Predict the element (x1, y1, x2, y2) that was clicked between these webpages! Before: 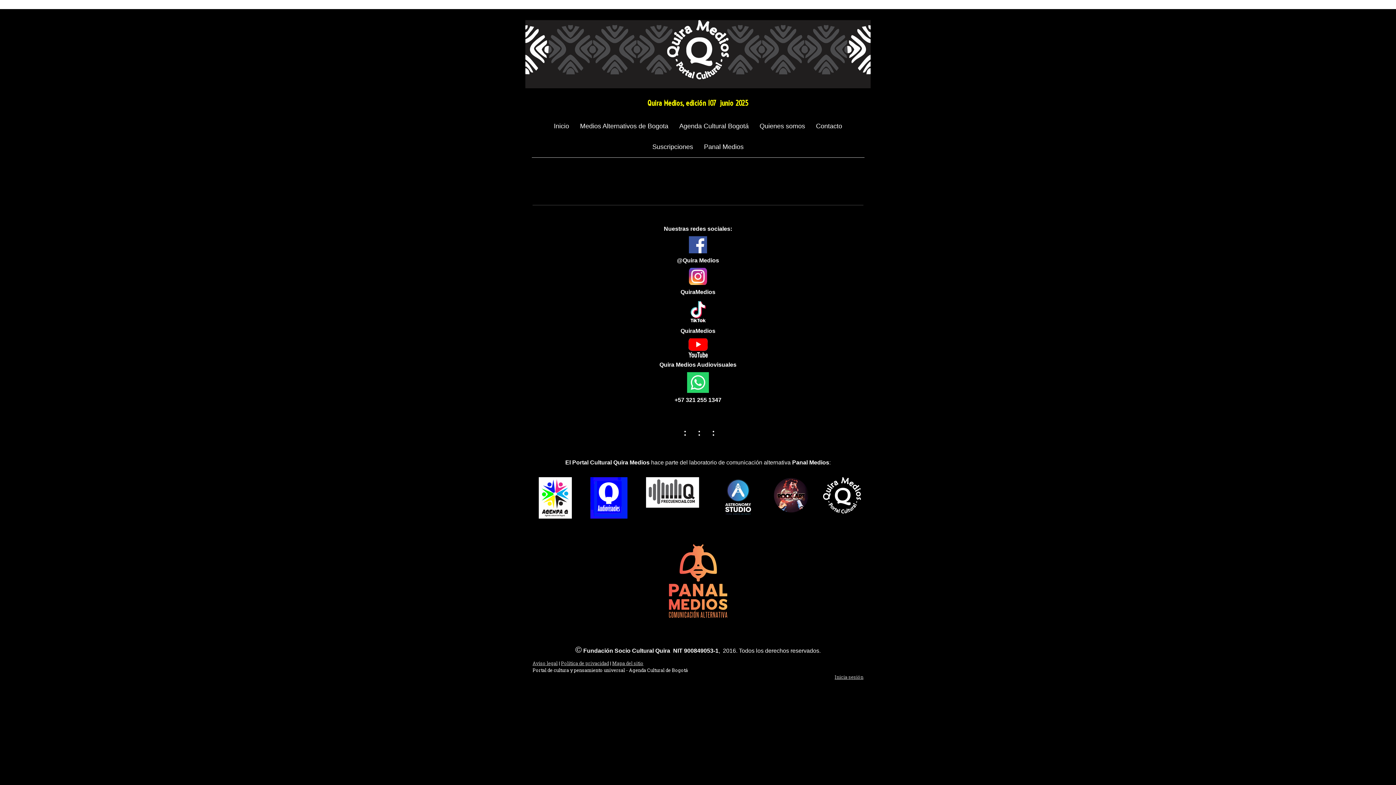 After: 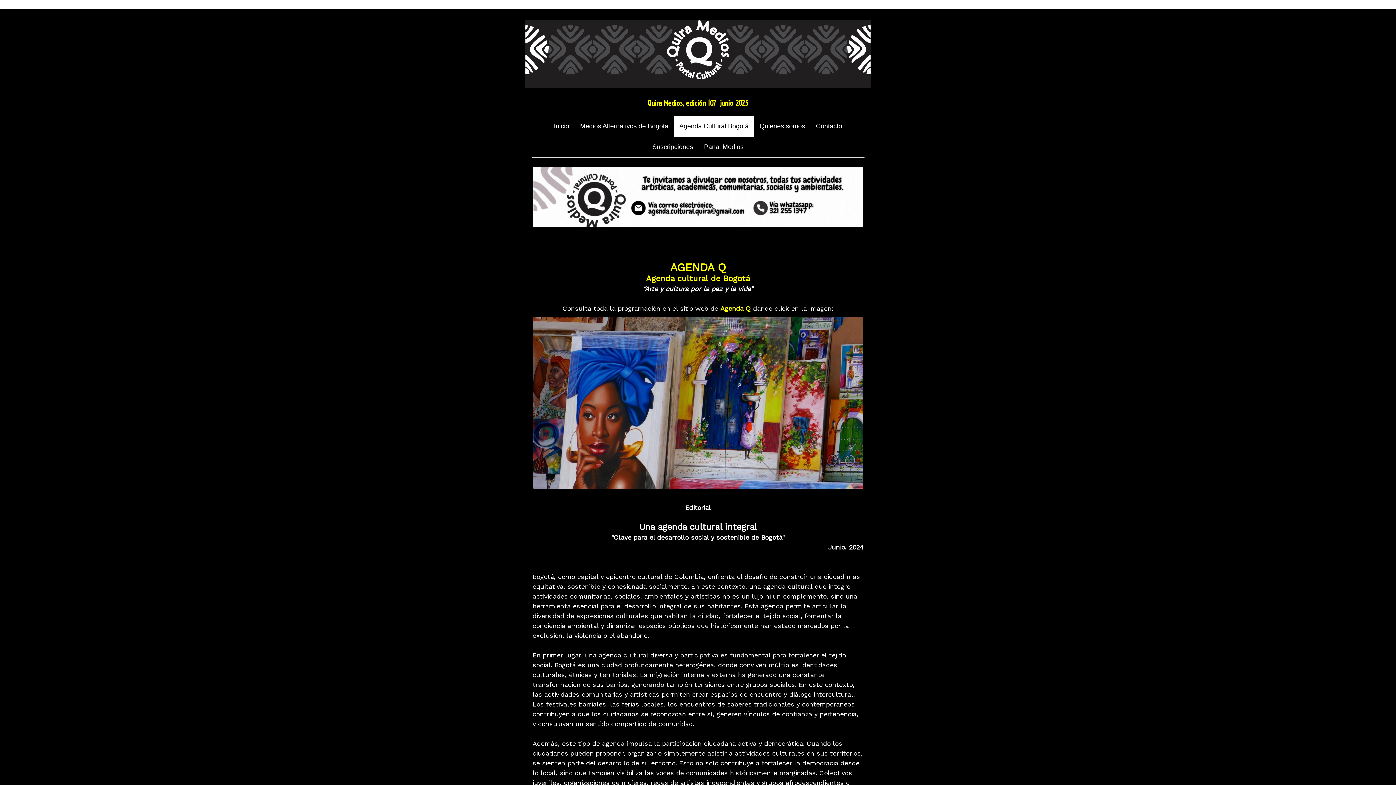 Action: bbox: (674, 115, 754, 136) label: Agenda Cultural Bogotá